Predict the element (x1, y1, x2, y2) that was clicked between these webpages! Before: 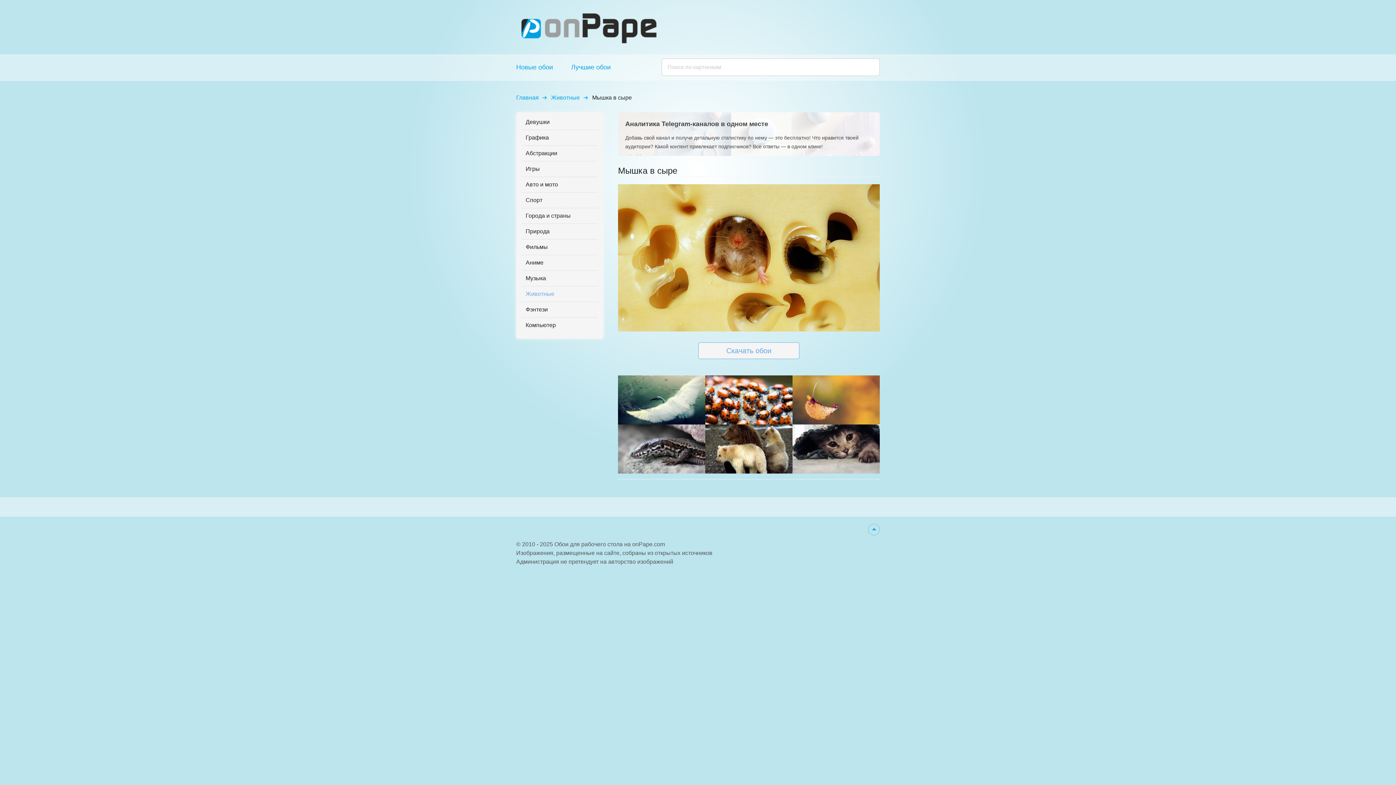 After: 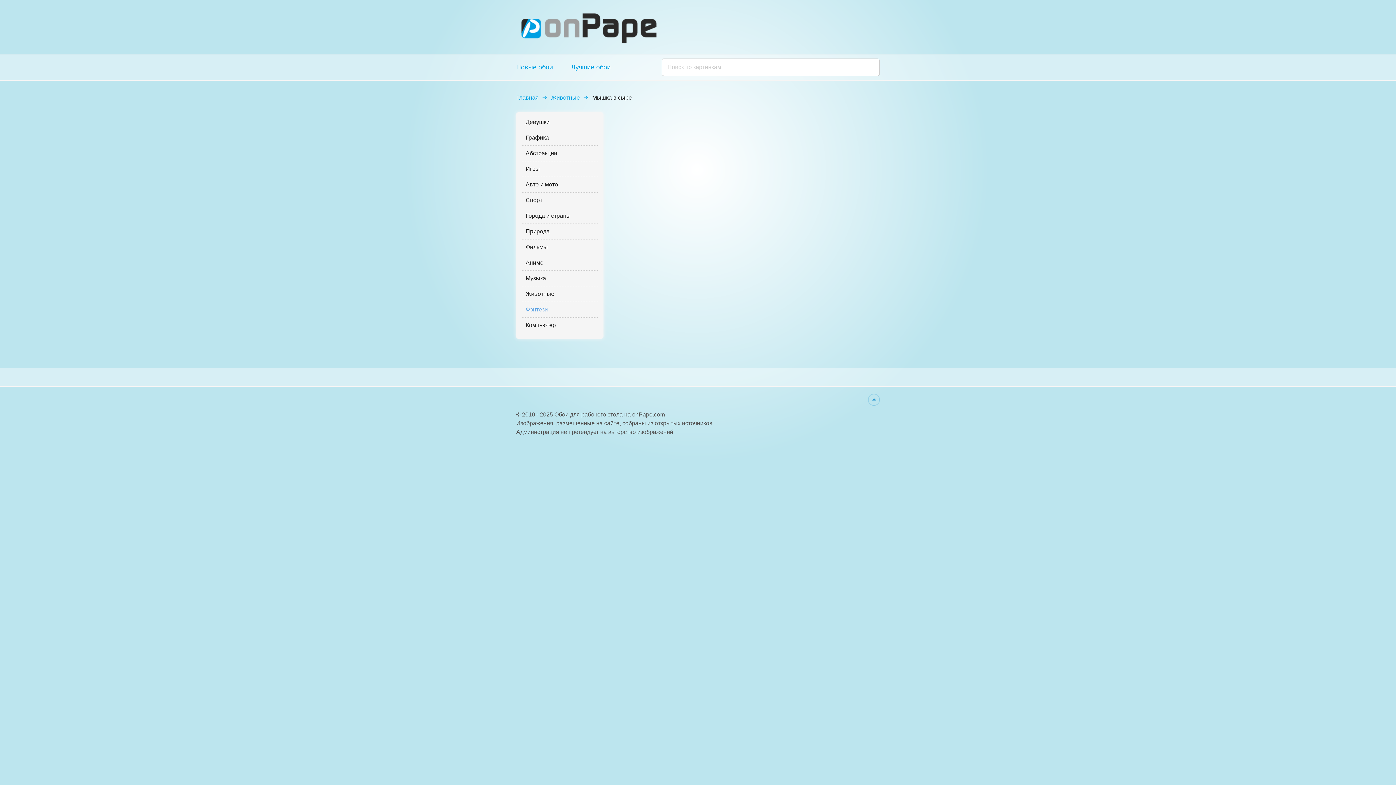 Action: label: Фэнтези bbox: (522, 304, 597, 317)